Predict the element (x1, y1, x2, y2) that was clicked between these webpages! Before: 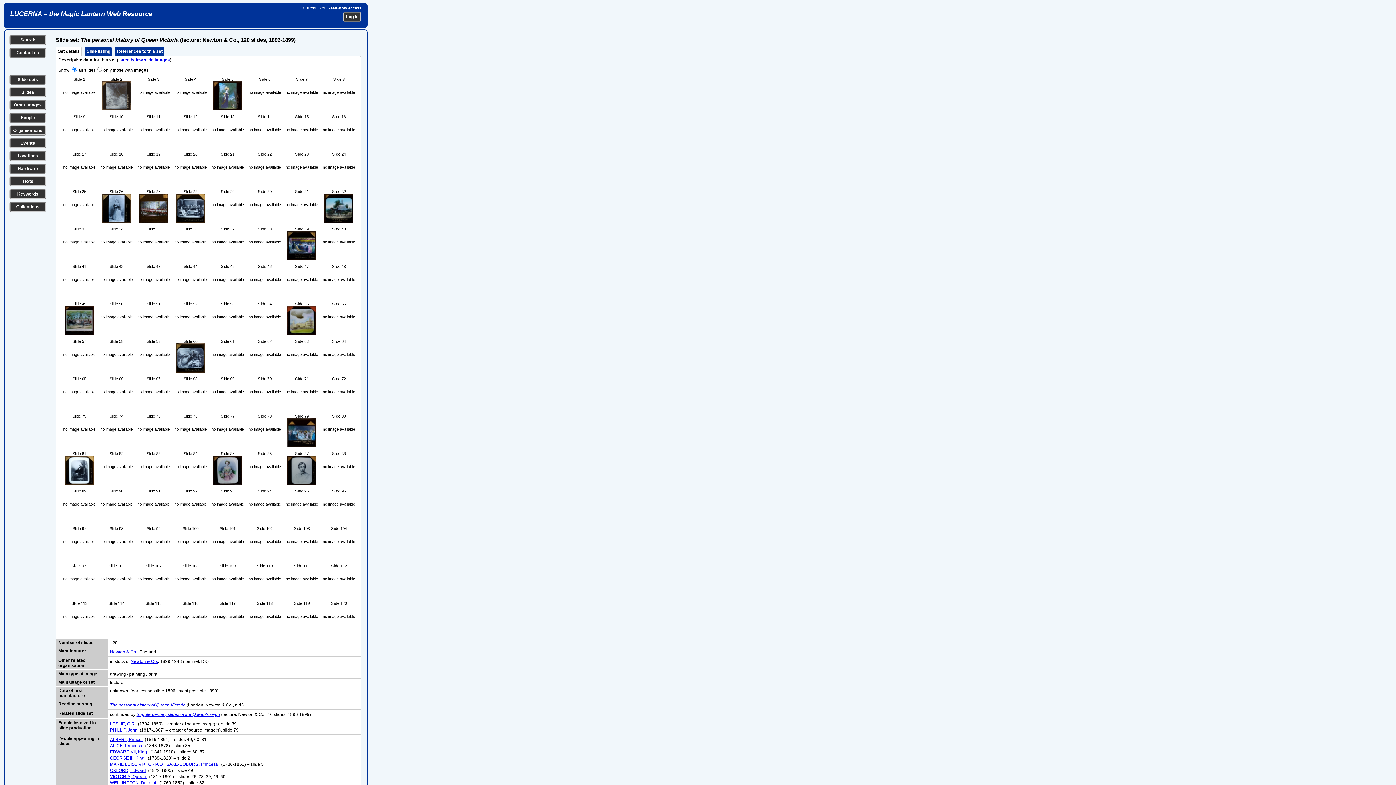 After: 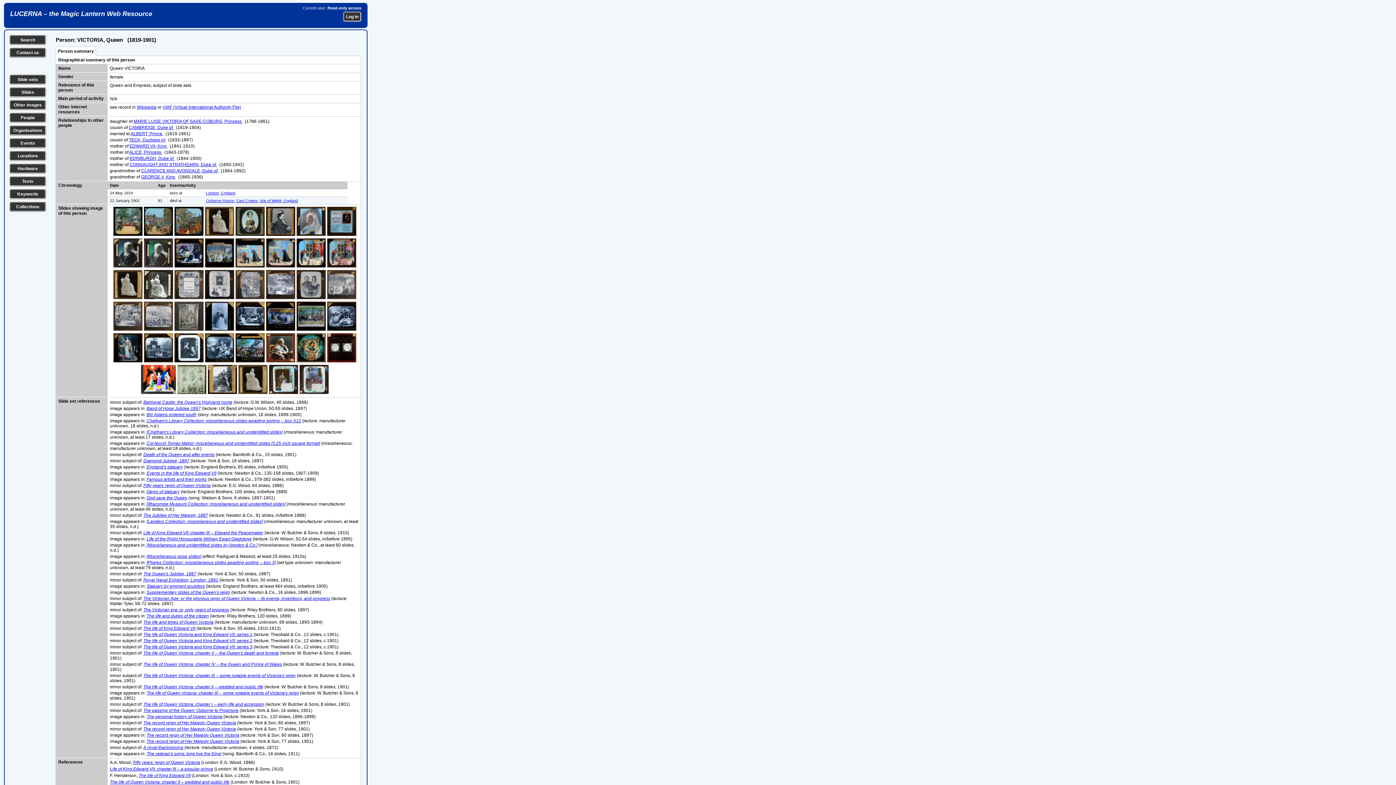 Action: label: VICTORIA, Queen  bbox: (109, 774, 147, 779)